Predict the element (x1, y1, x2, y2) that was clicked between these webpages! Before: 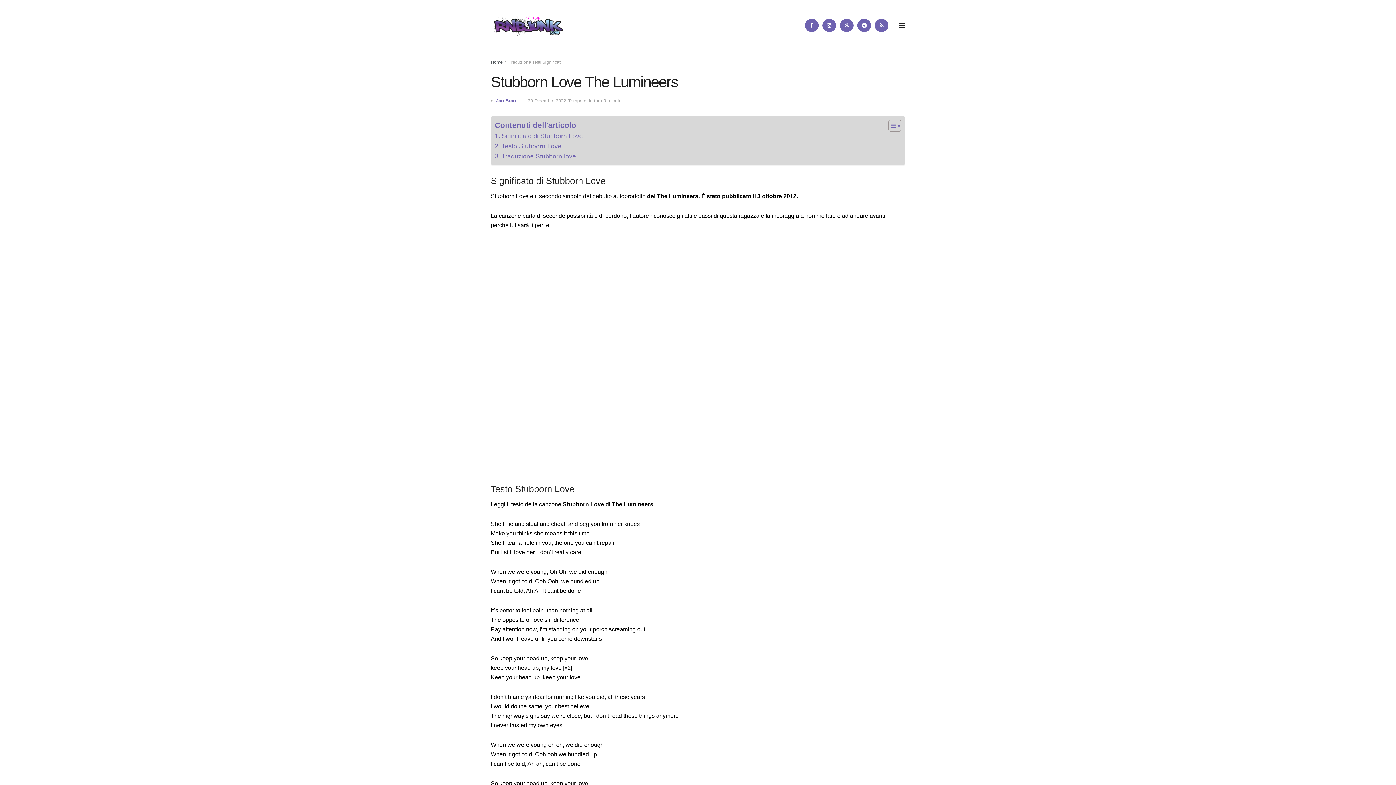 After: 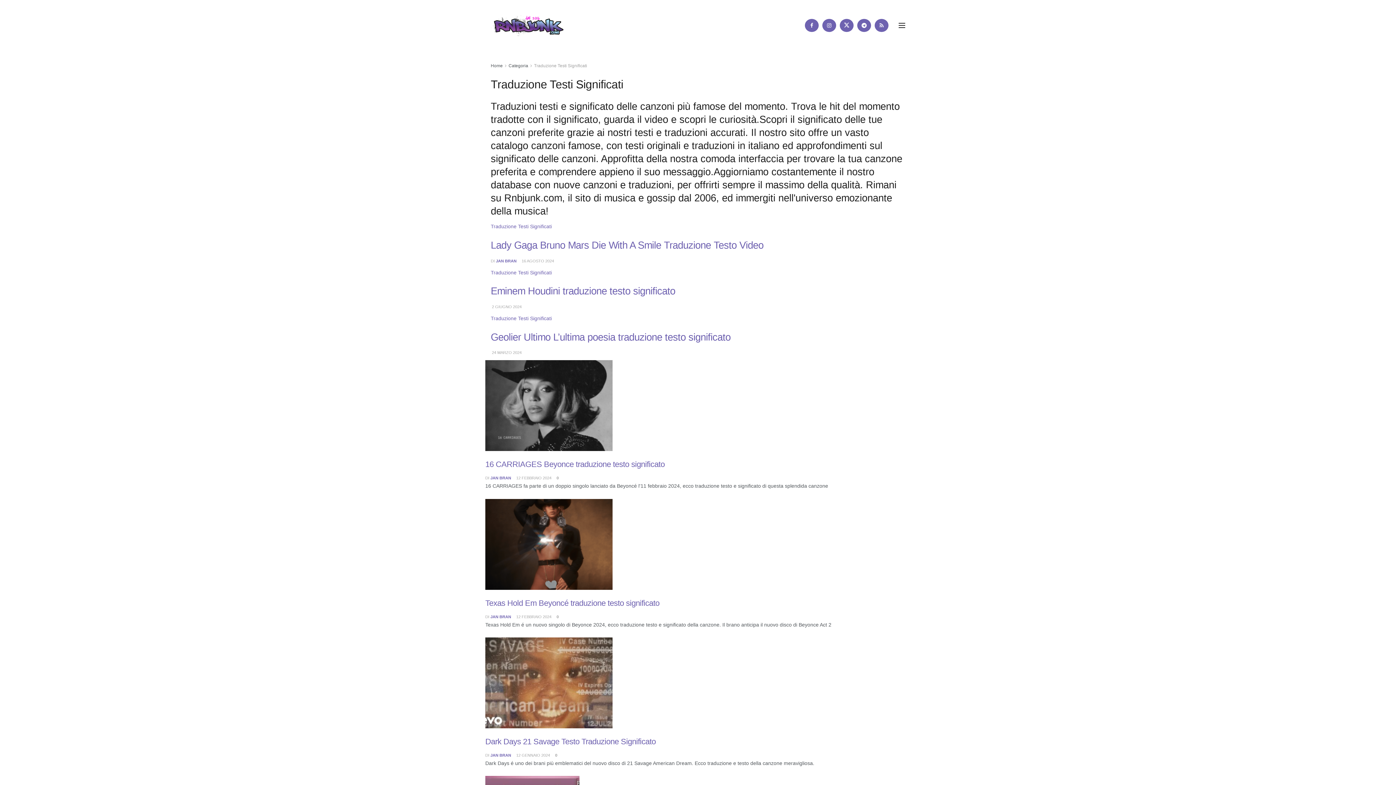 Action: label: Traduzione Testi Significati bbox: (508, 59, 561, 64)